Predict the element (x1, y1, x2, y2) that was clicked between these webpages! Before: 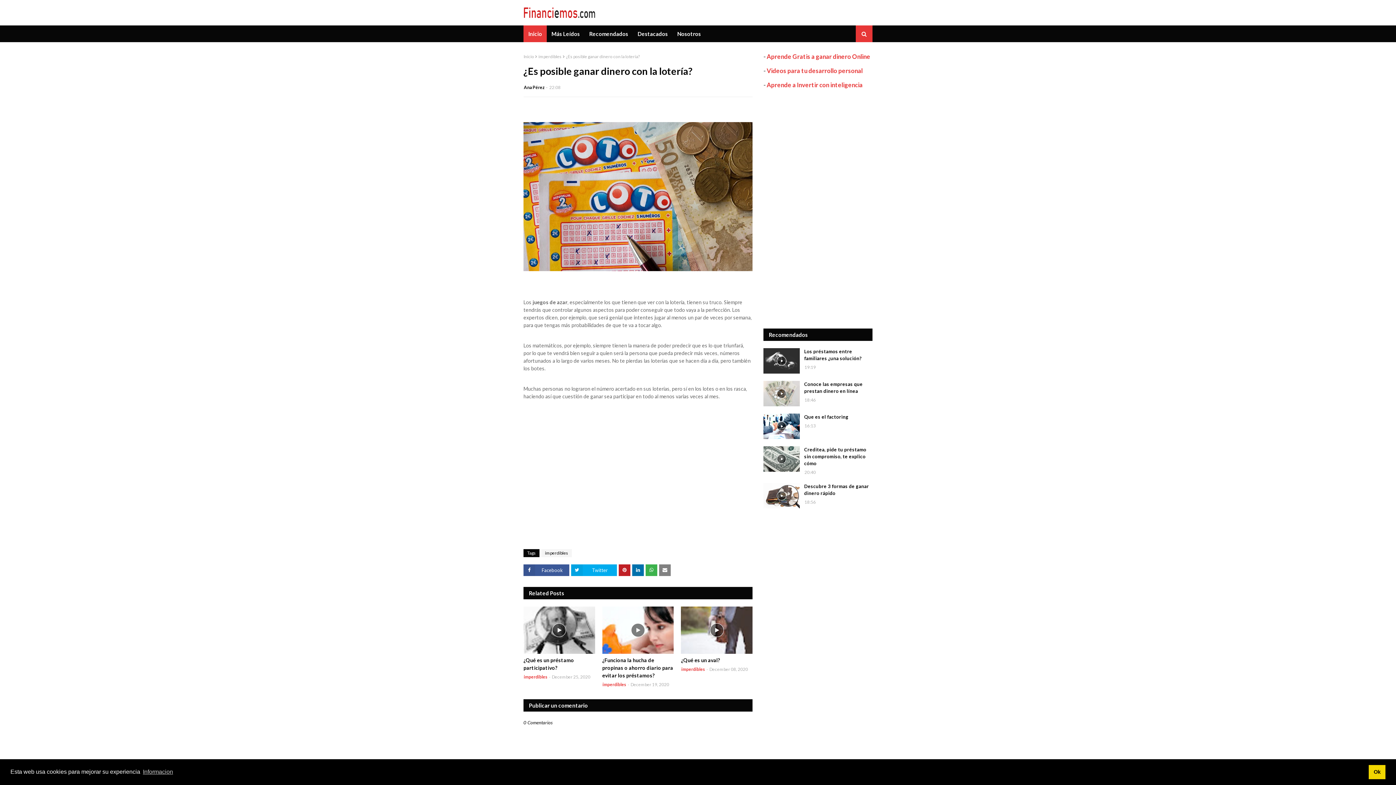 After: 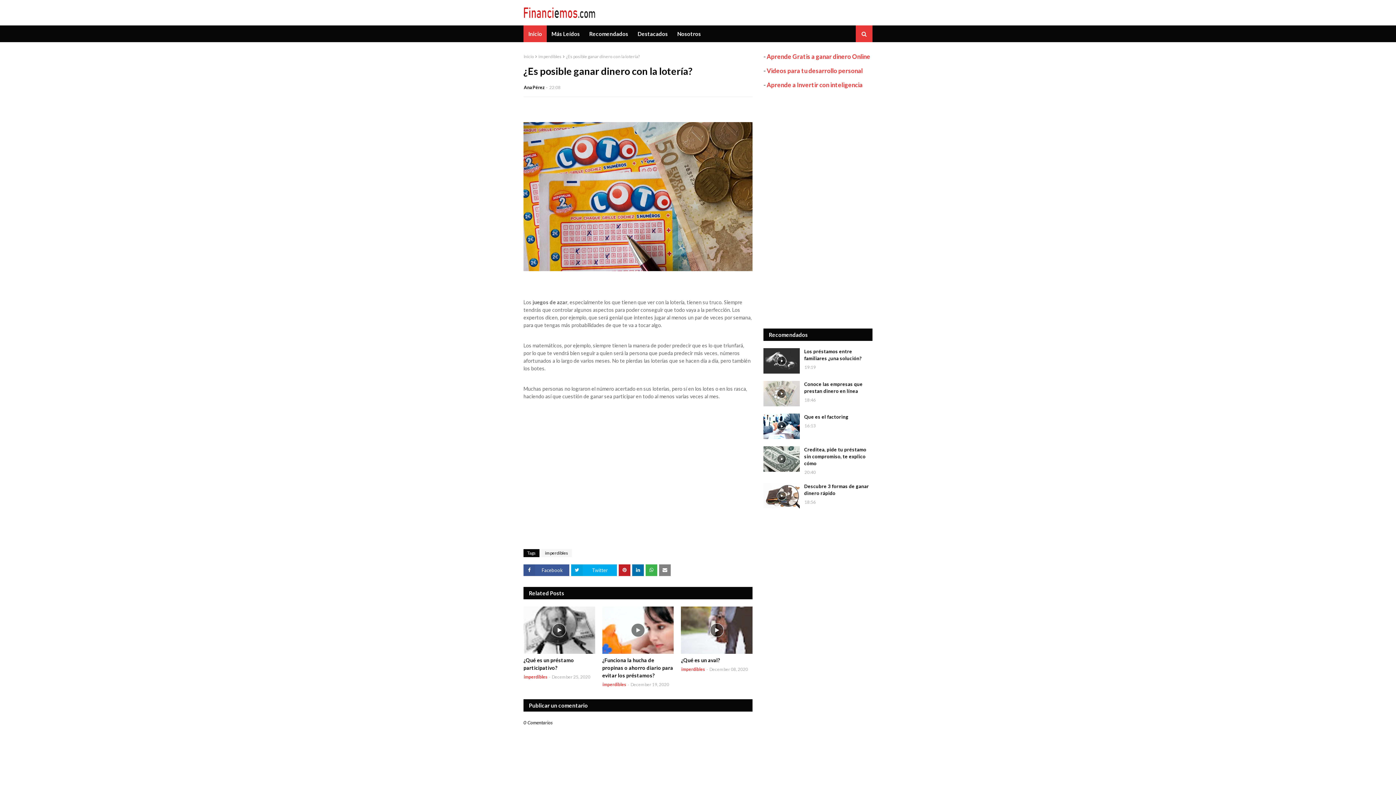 Action: bbox: (1369, 765, 1385, 779) label: dismiss cookie message